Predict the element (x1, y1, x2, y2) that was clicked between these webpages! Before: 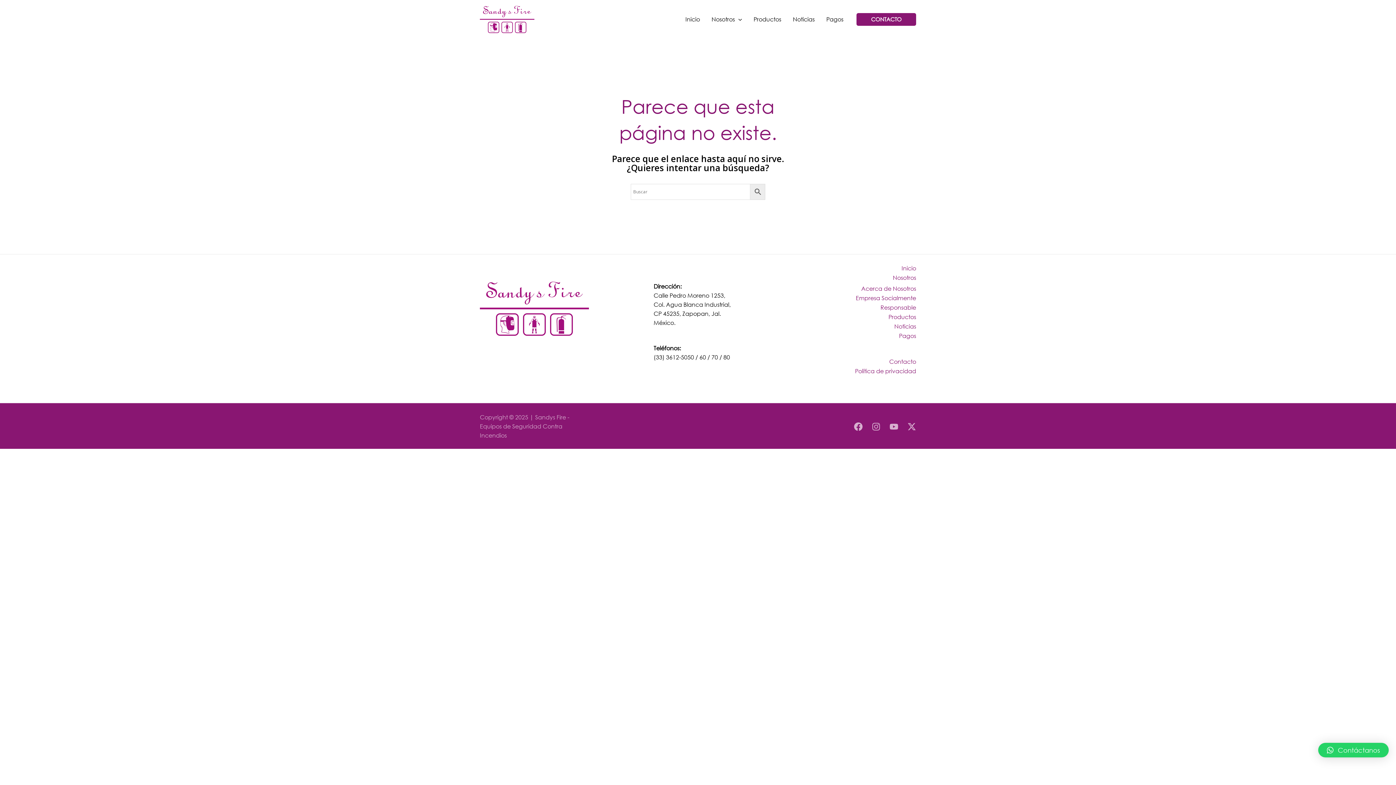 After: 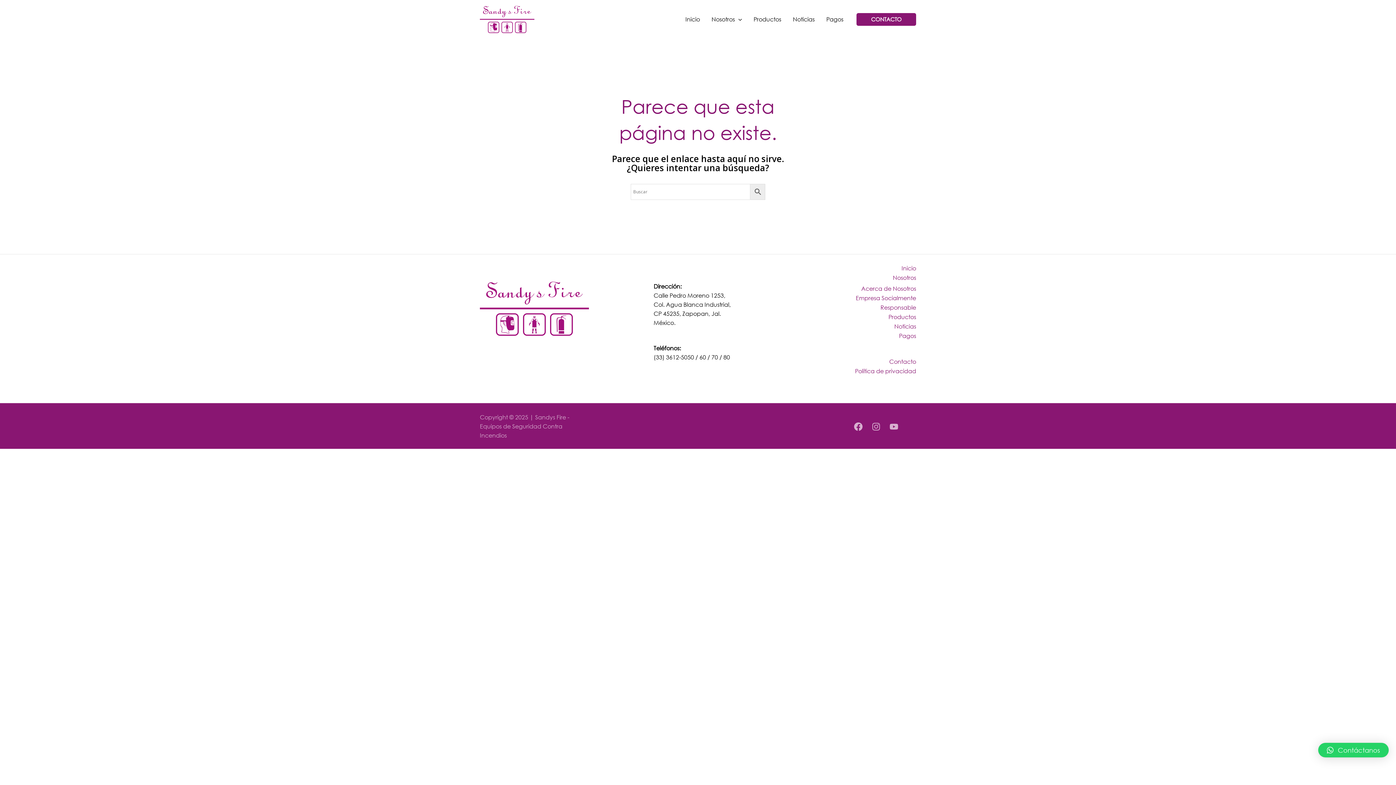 Action: bbox: (907, 422, 916, 431) label: Twitter